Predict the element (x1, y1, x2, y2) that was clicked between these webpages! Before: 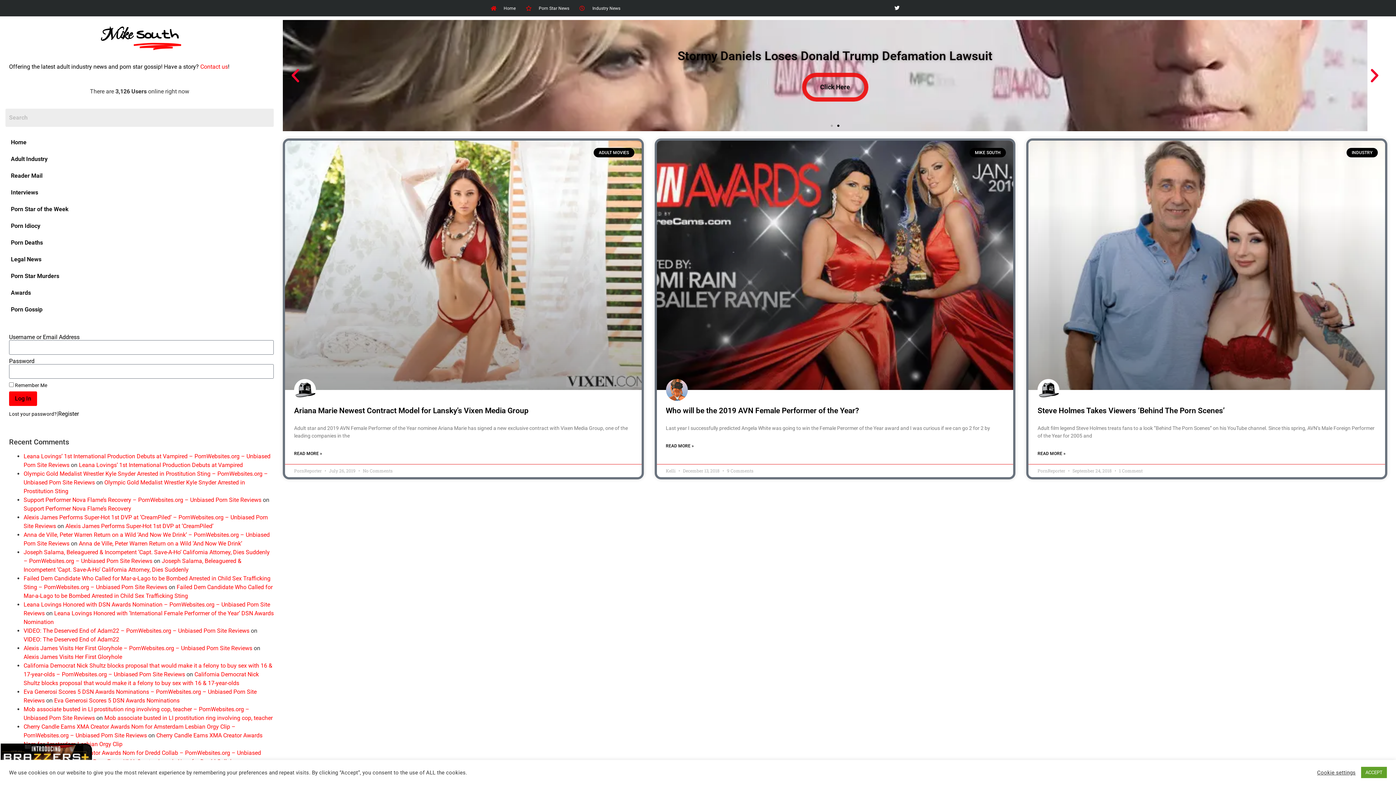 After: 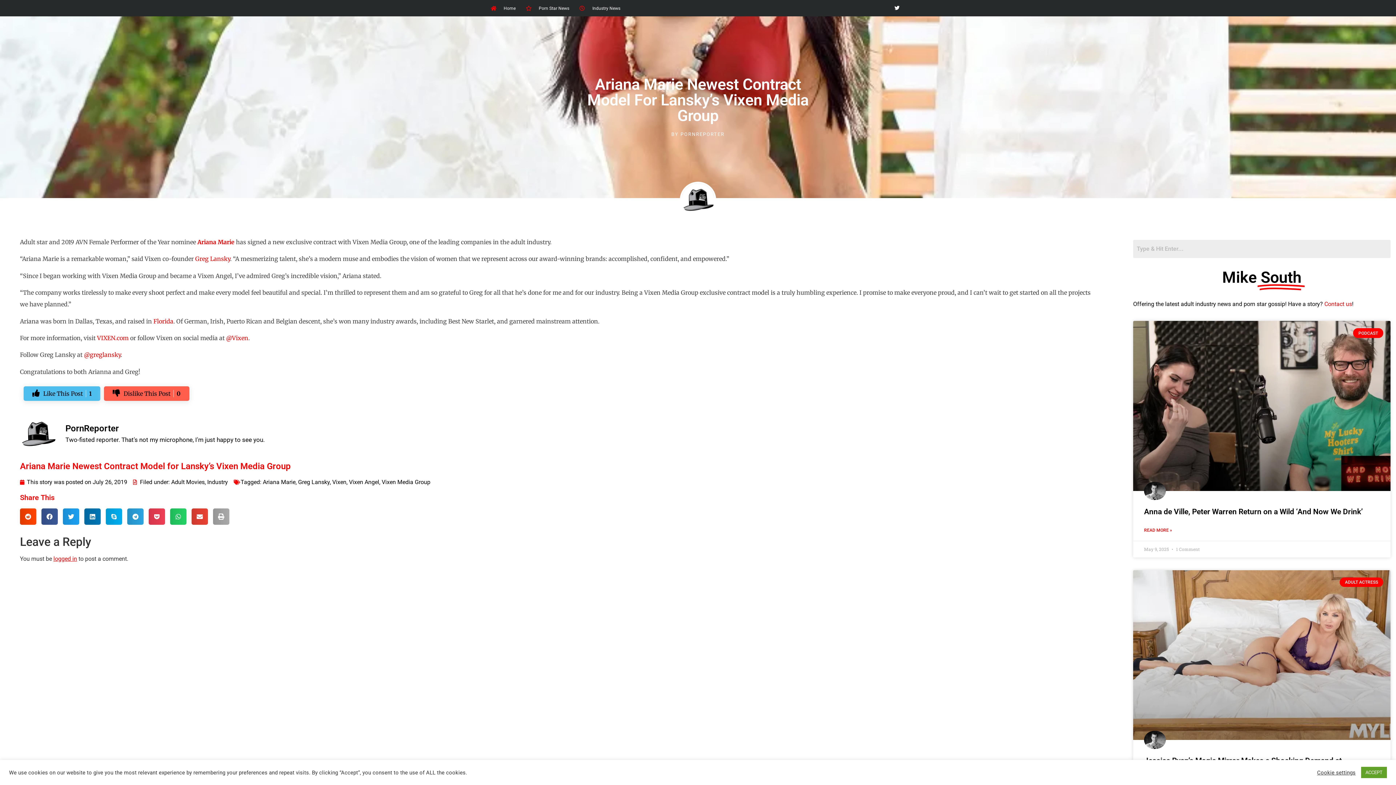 Action: bbox: (285, 140, 641, 390)